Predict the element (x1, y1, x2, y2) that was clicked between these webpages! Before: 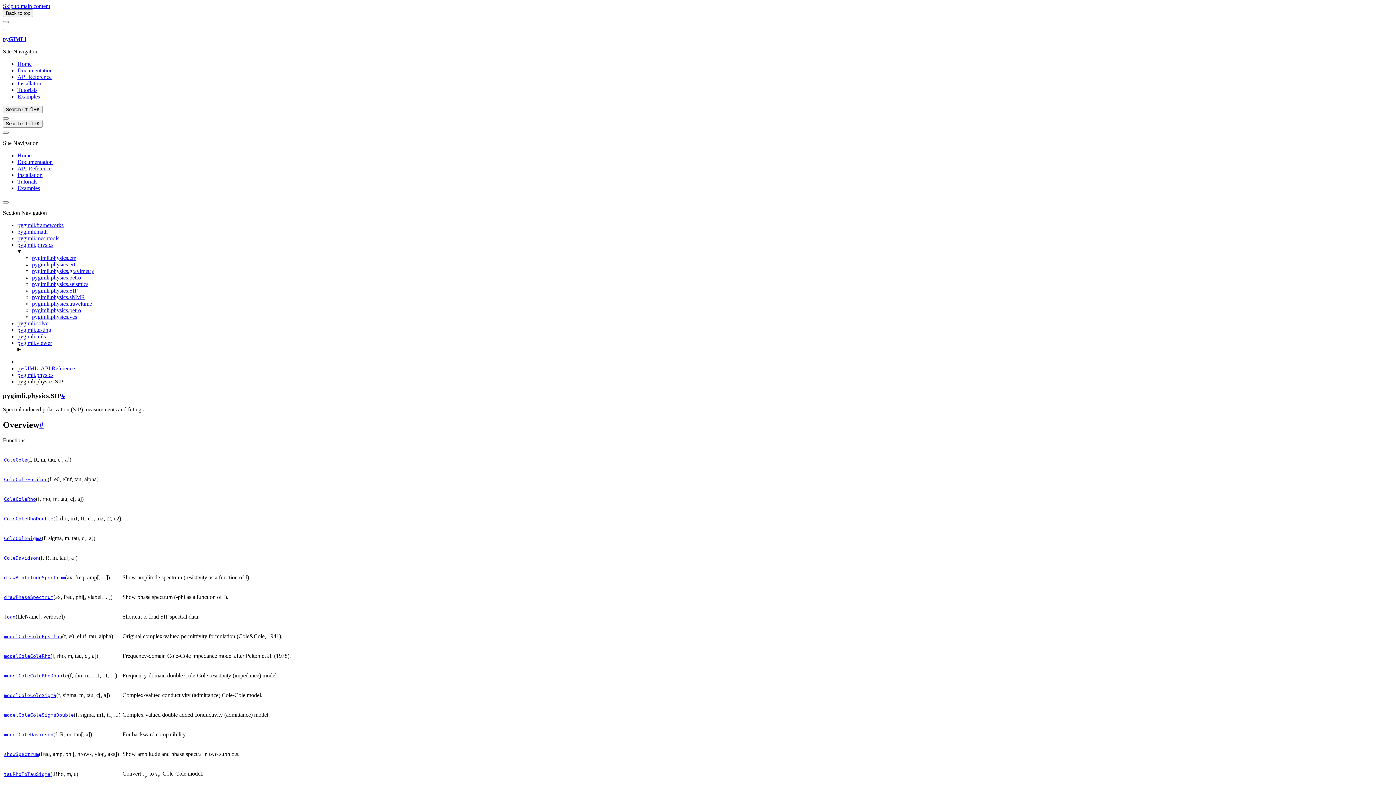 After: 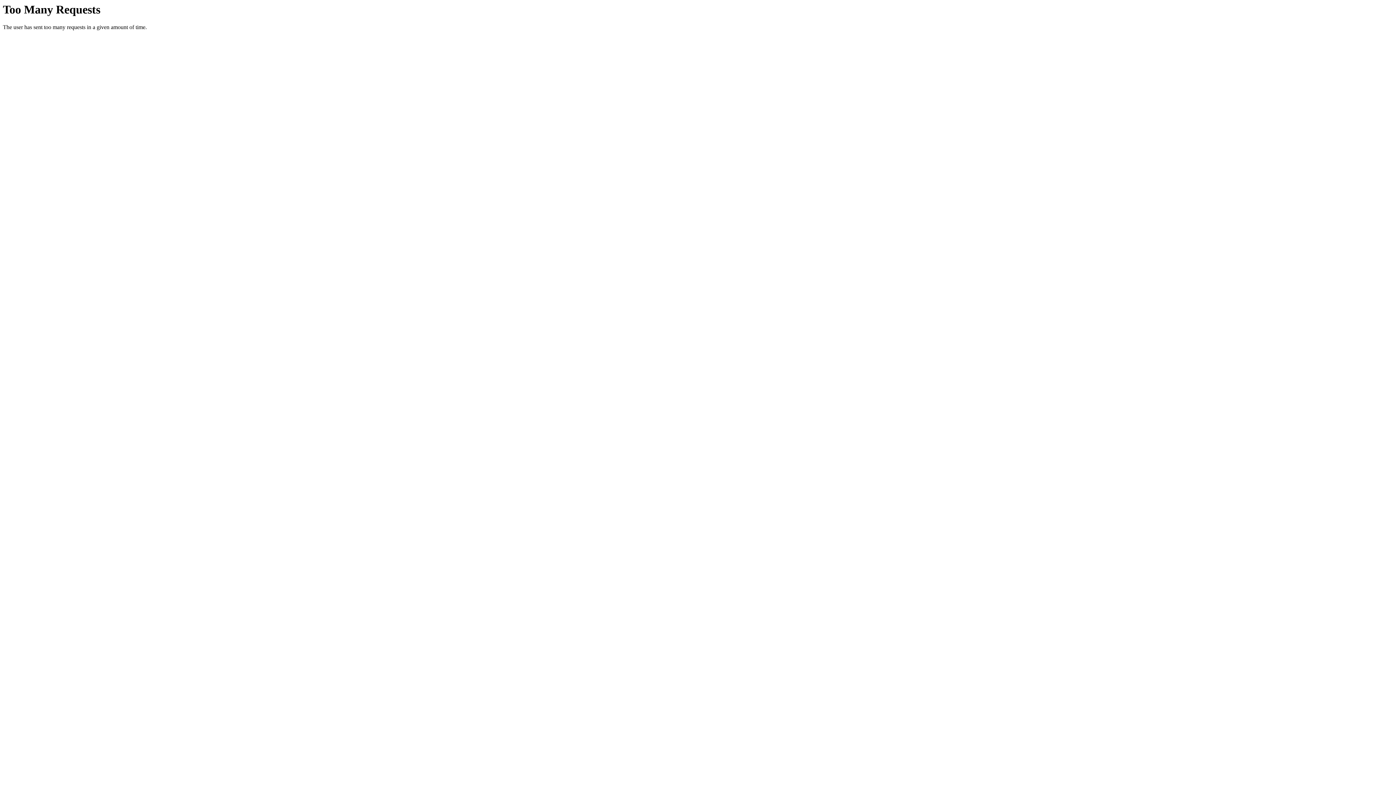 Action: label: Tutorials bbox: (17, 86, 37, 93)